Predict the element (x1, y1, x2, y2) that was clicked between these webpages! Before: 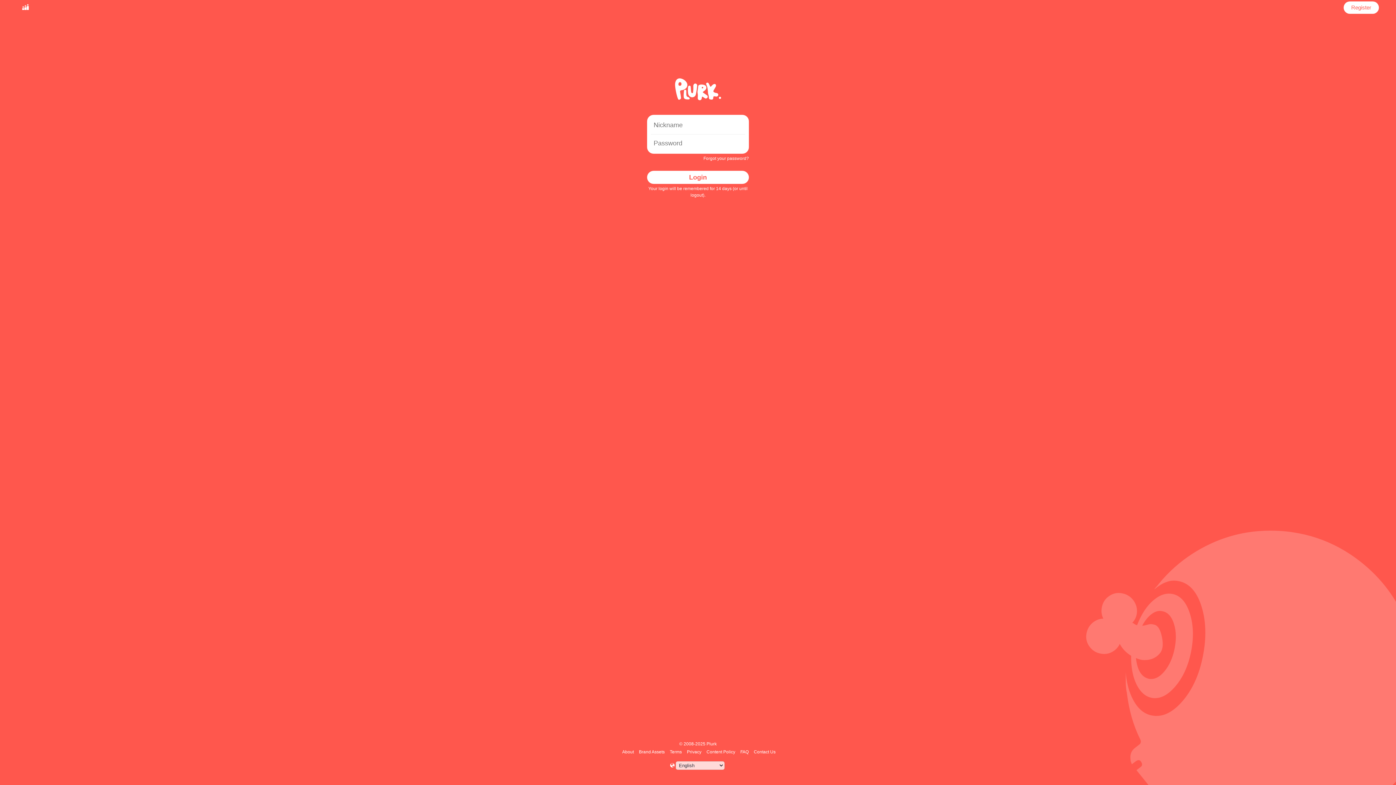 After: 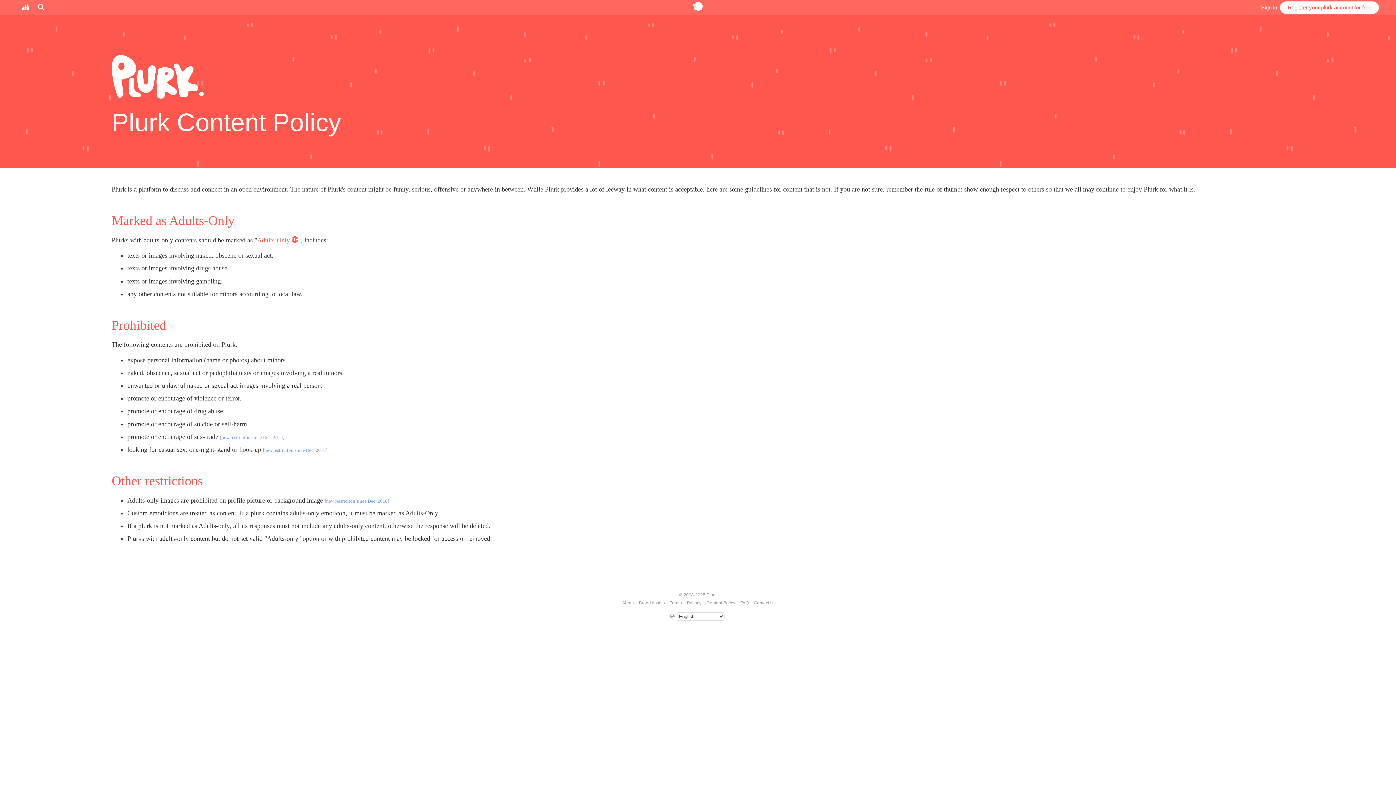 Action: bbox: (705, 749, 736, 754) label: Content Policy